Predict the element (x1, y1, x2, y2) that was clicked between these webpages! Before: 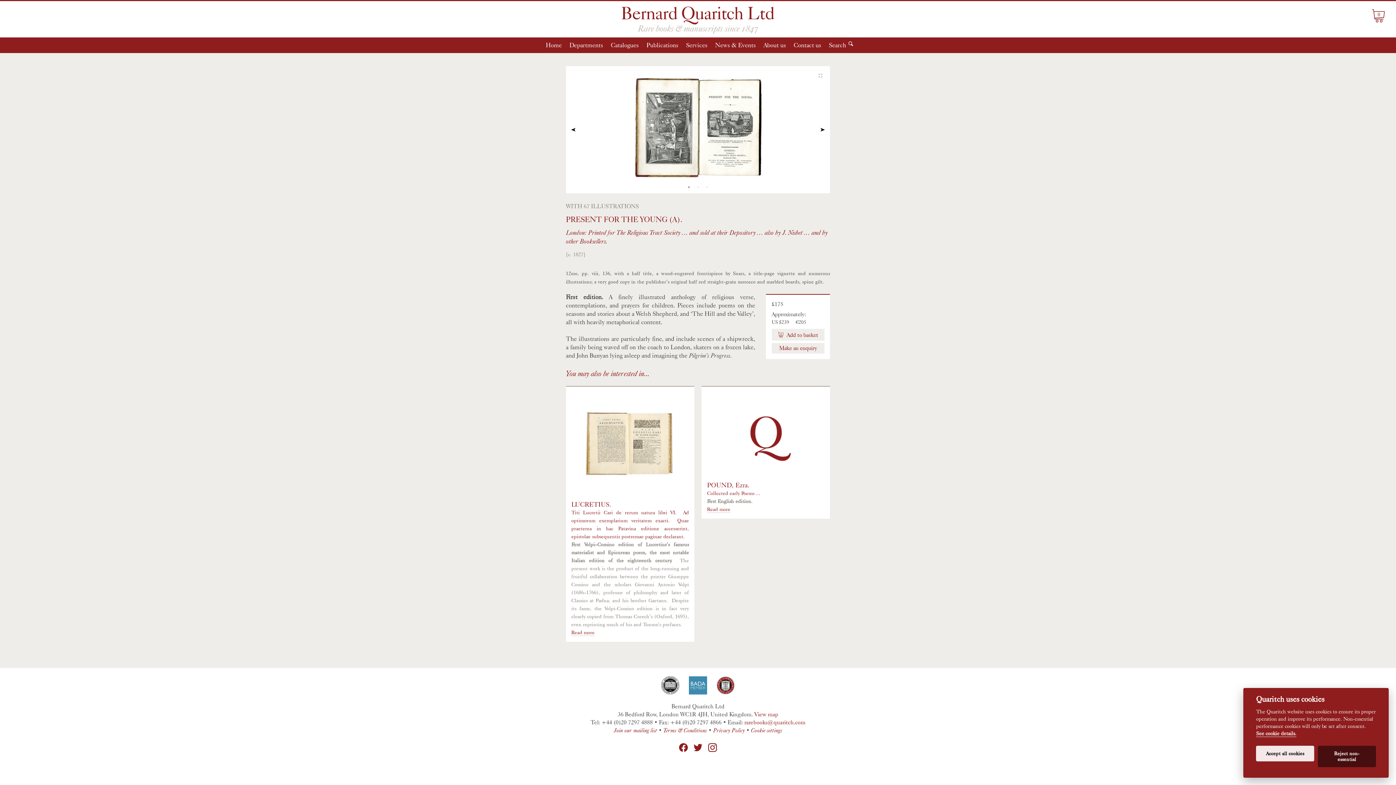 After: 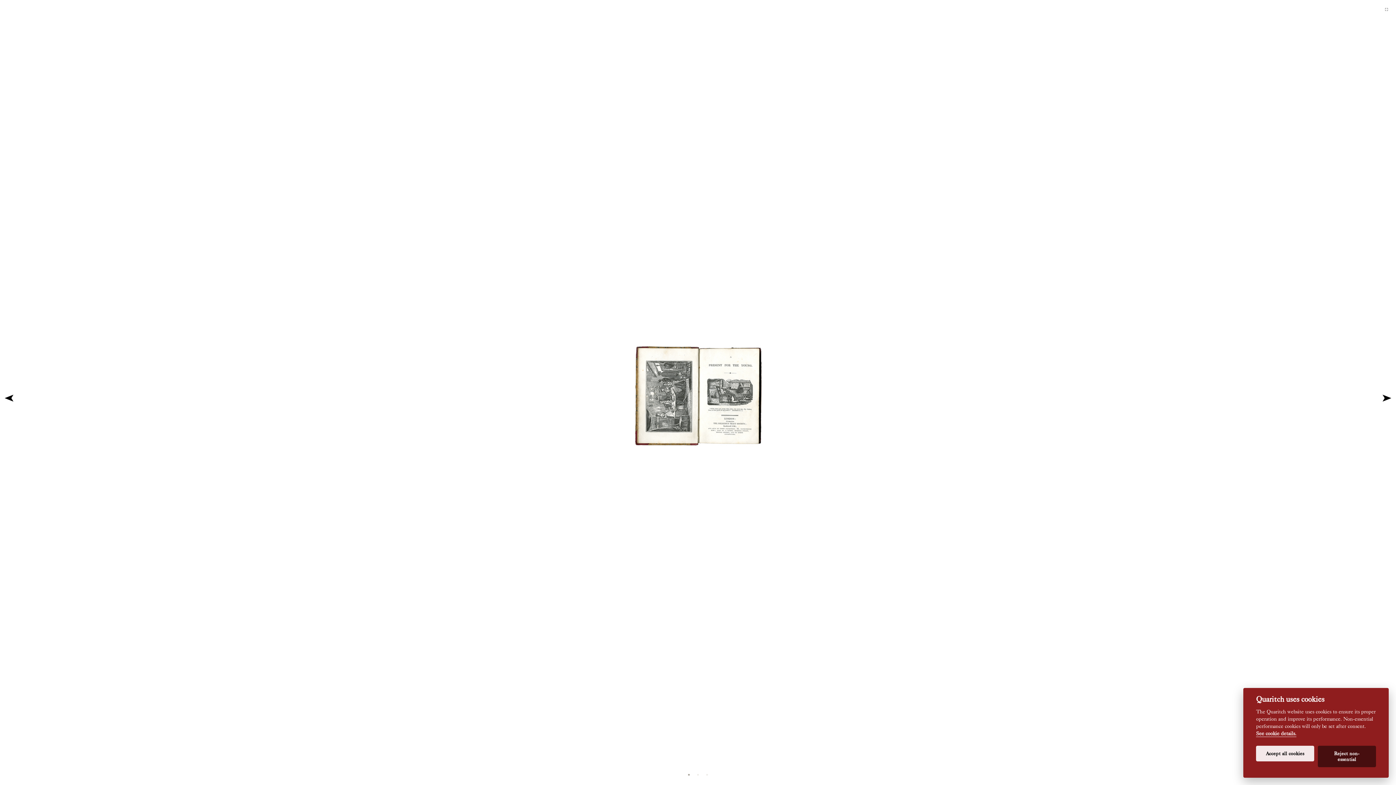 Action: bbox: (815, 69, 826, 81)